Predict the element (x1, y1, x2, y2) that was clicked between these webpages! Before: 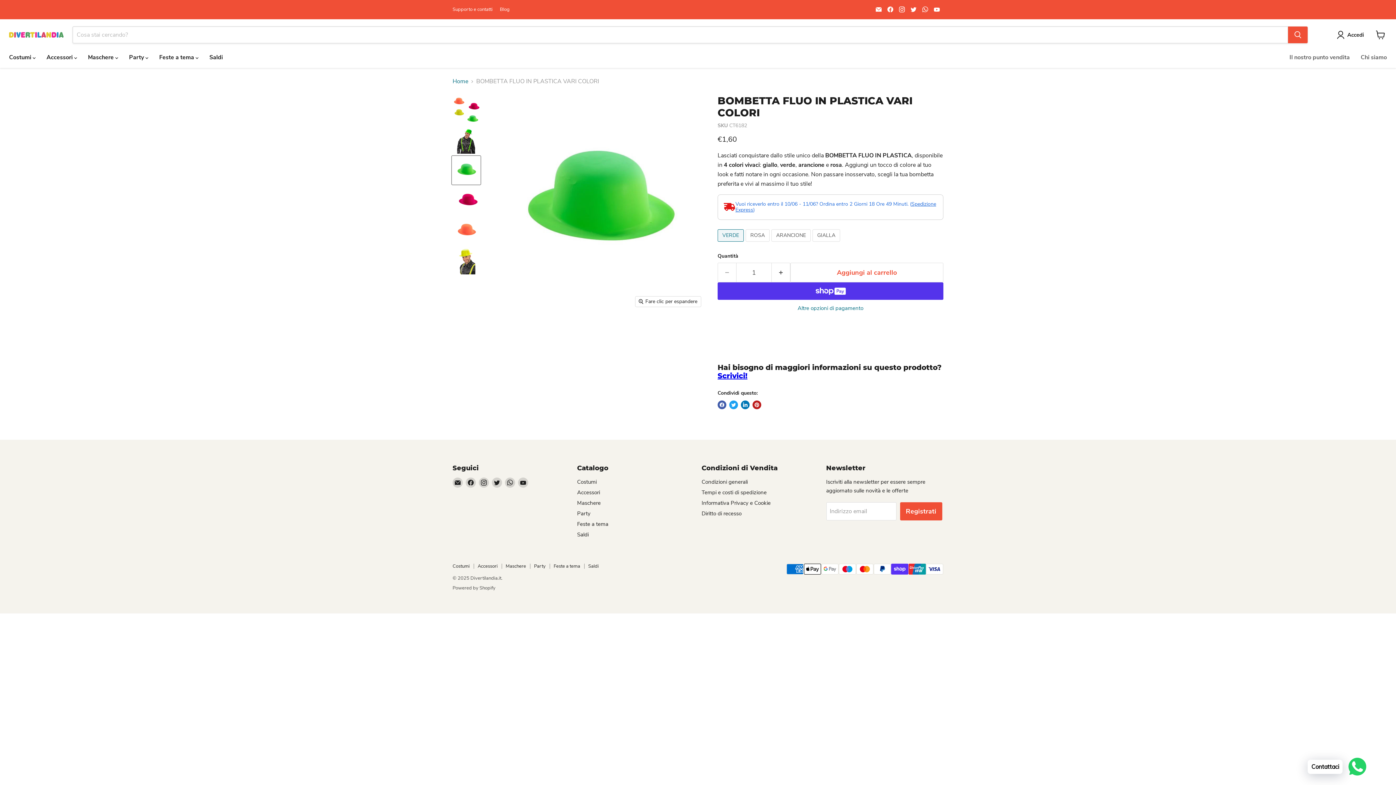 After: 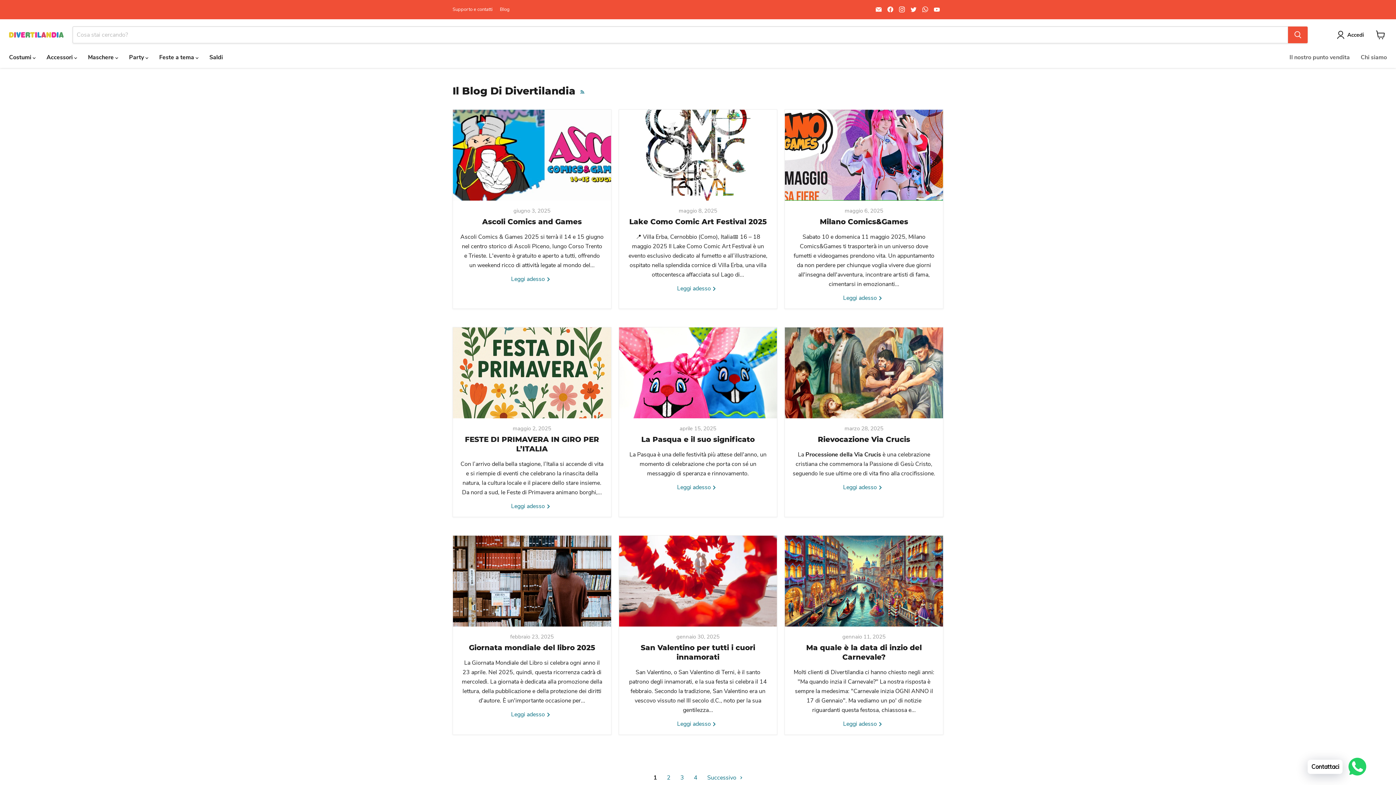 Action: bbox: (500, 6, 509, 12) label: Blog